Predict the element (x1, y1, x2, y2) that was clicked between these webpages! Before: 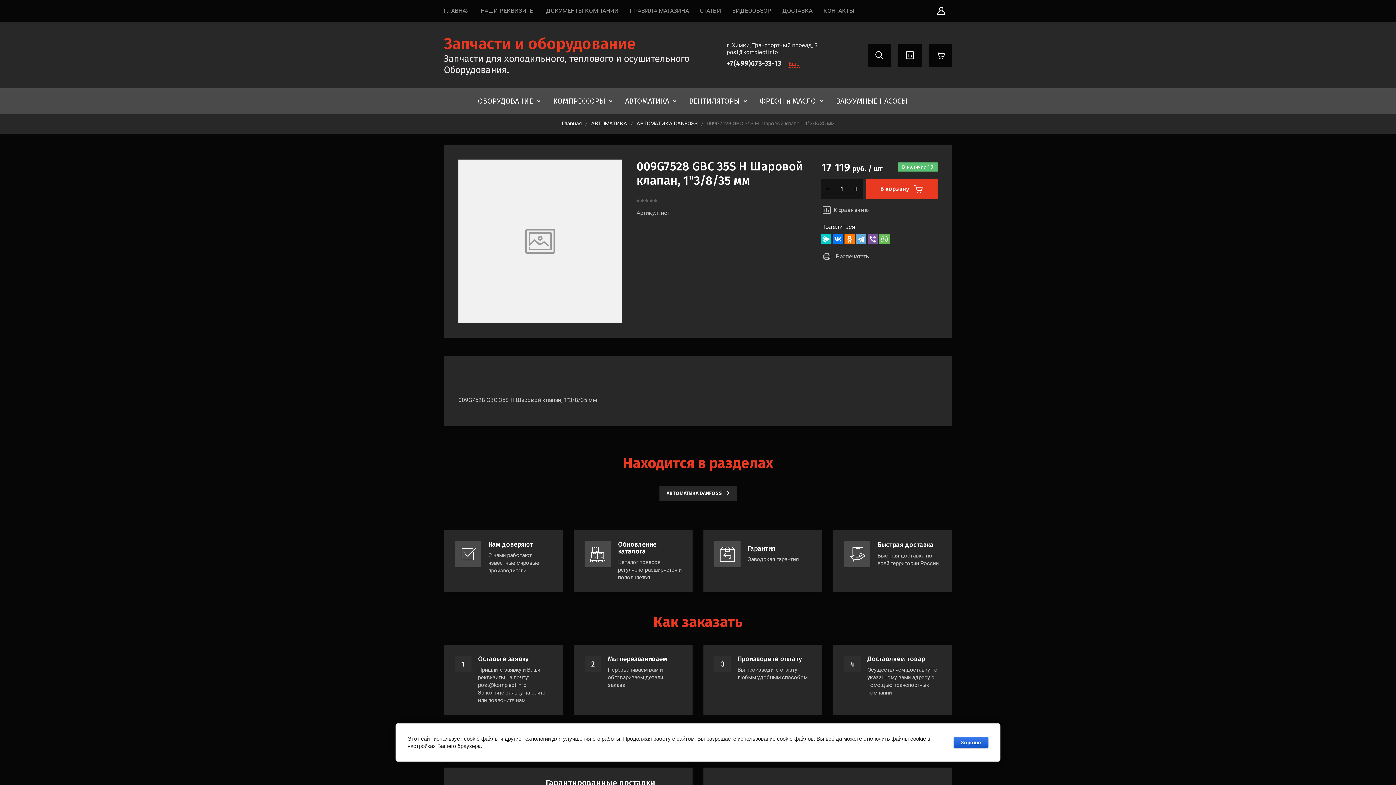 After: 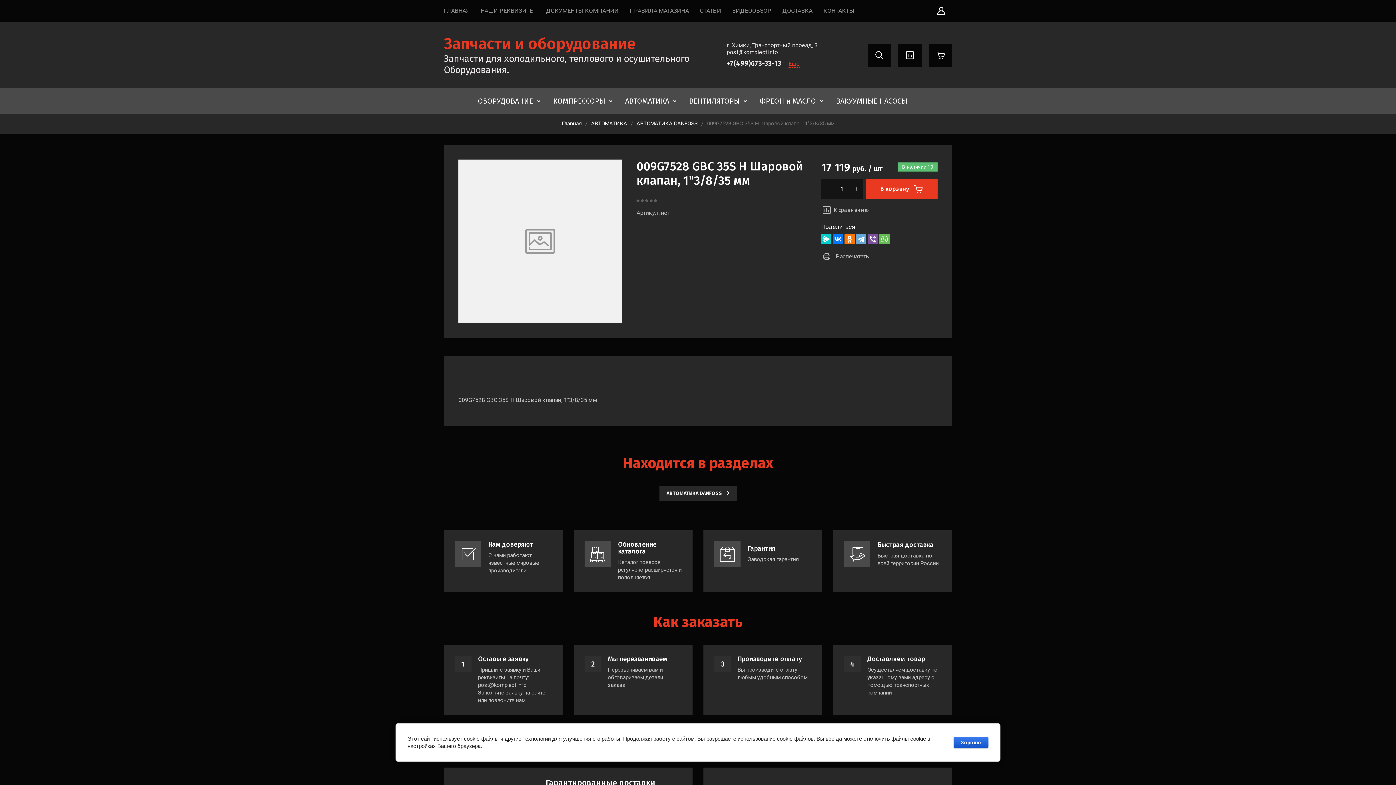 Action: bbox: (849, 178, 862, 199)